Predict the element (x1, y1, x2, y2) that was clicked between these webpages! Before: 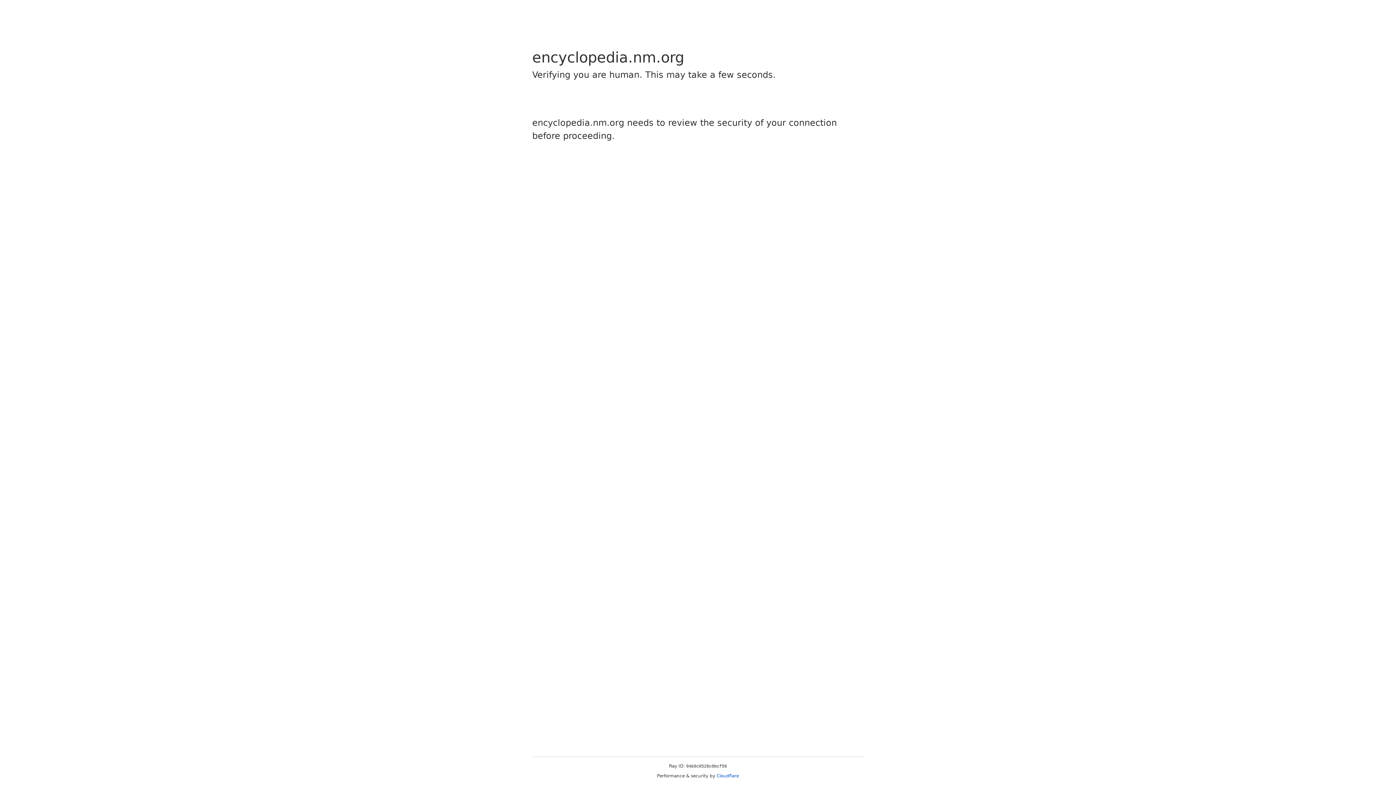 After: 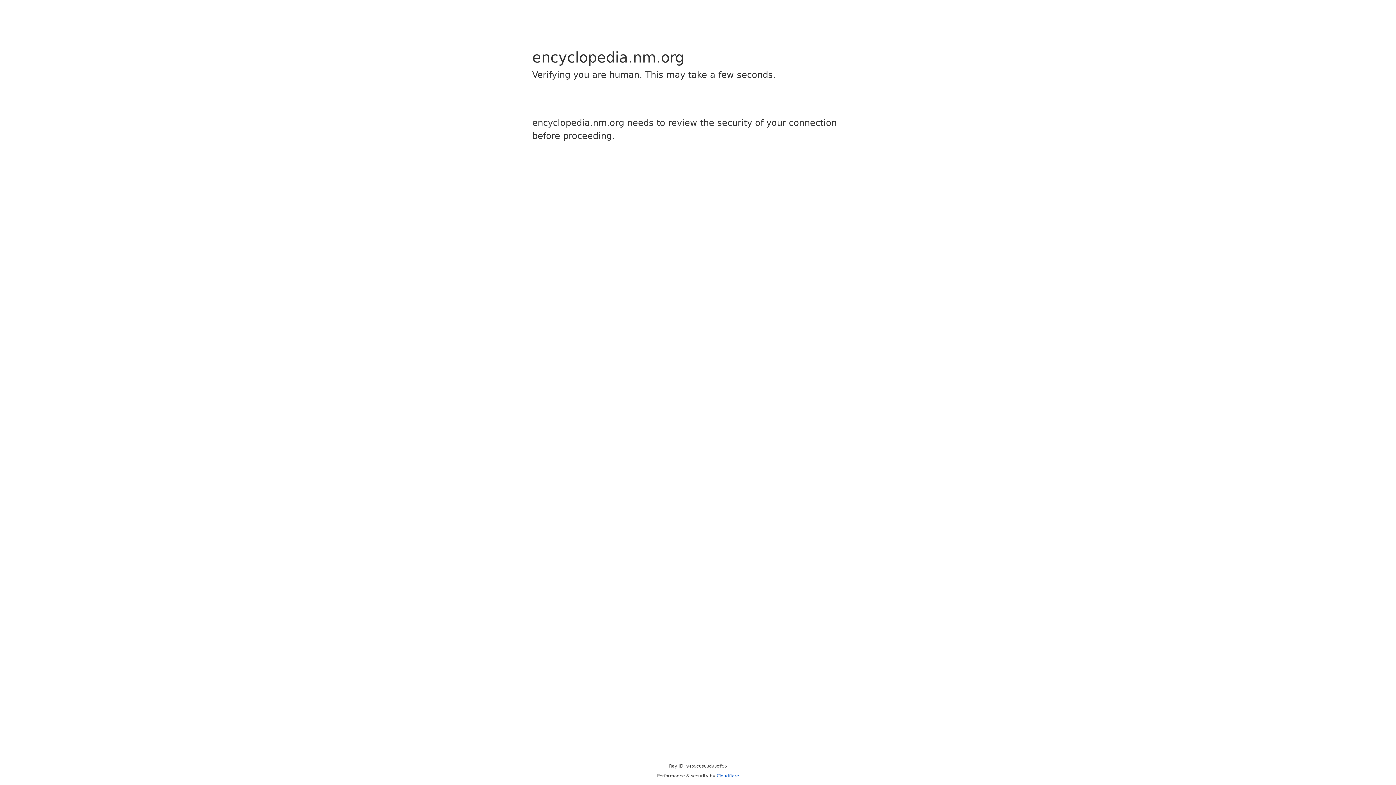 Action: label: Cloudflare bbox: (716, 773, 739, 778)